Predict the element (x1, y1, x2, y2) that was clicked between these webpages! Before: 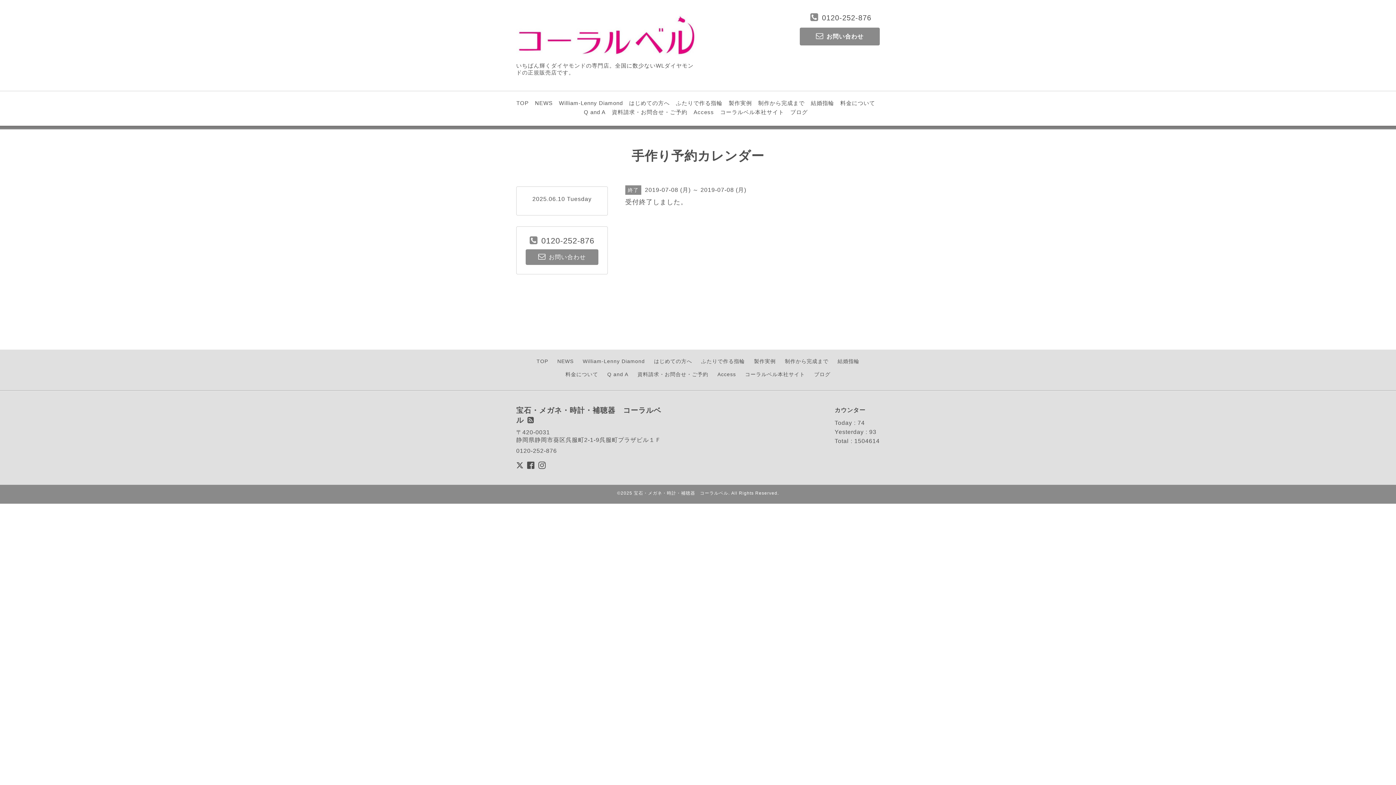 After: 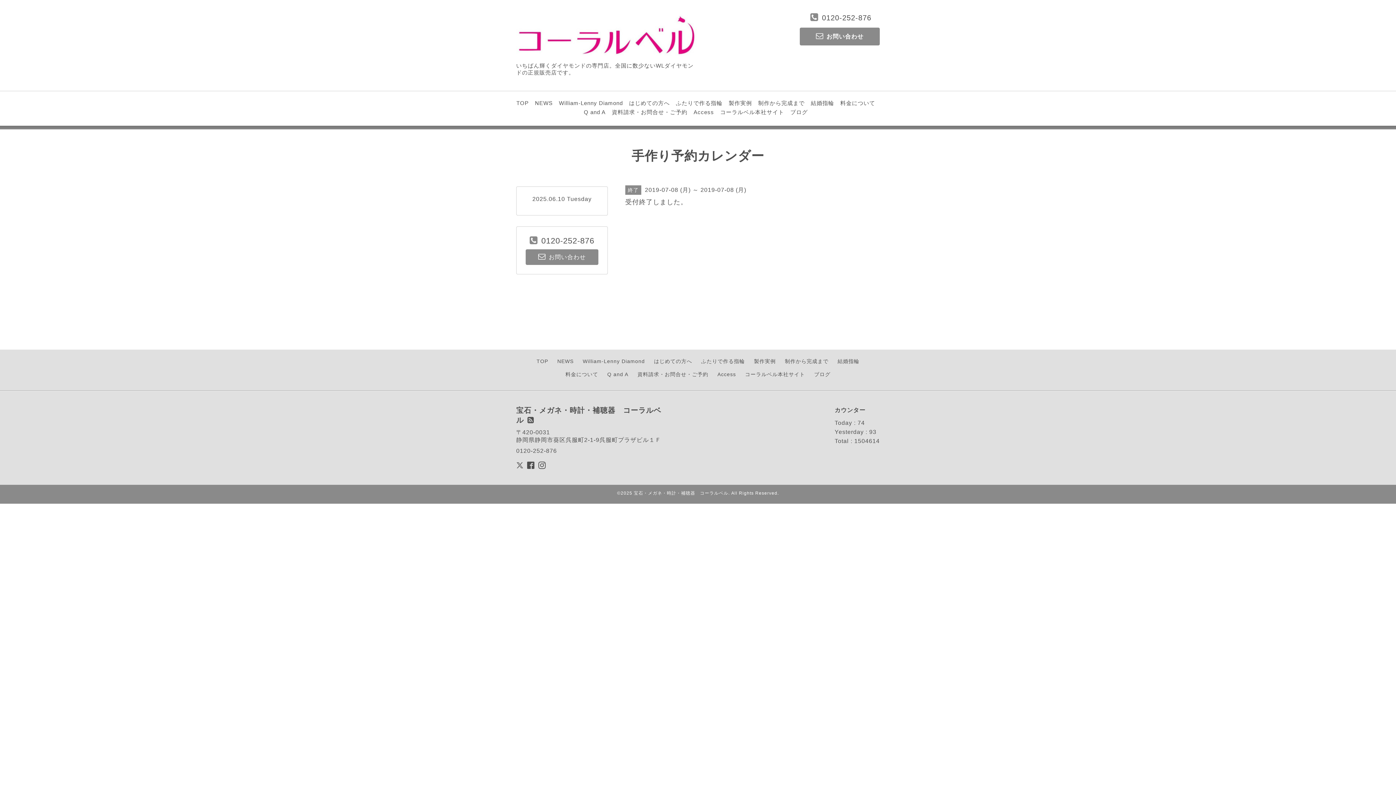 Action: bbox: (516, 462, 527, 470) label:  